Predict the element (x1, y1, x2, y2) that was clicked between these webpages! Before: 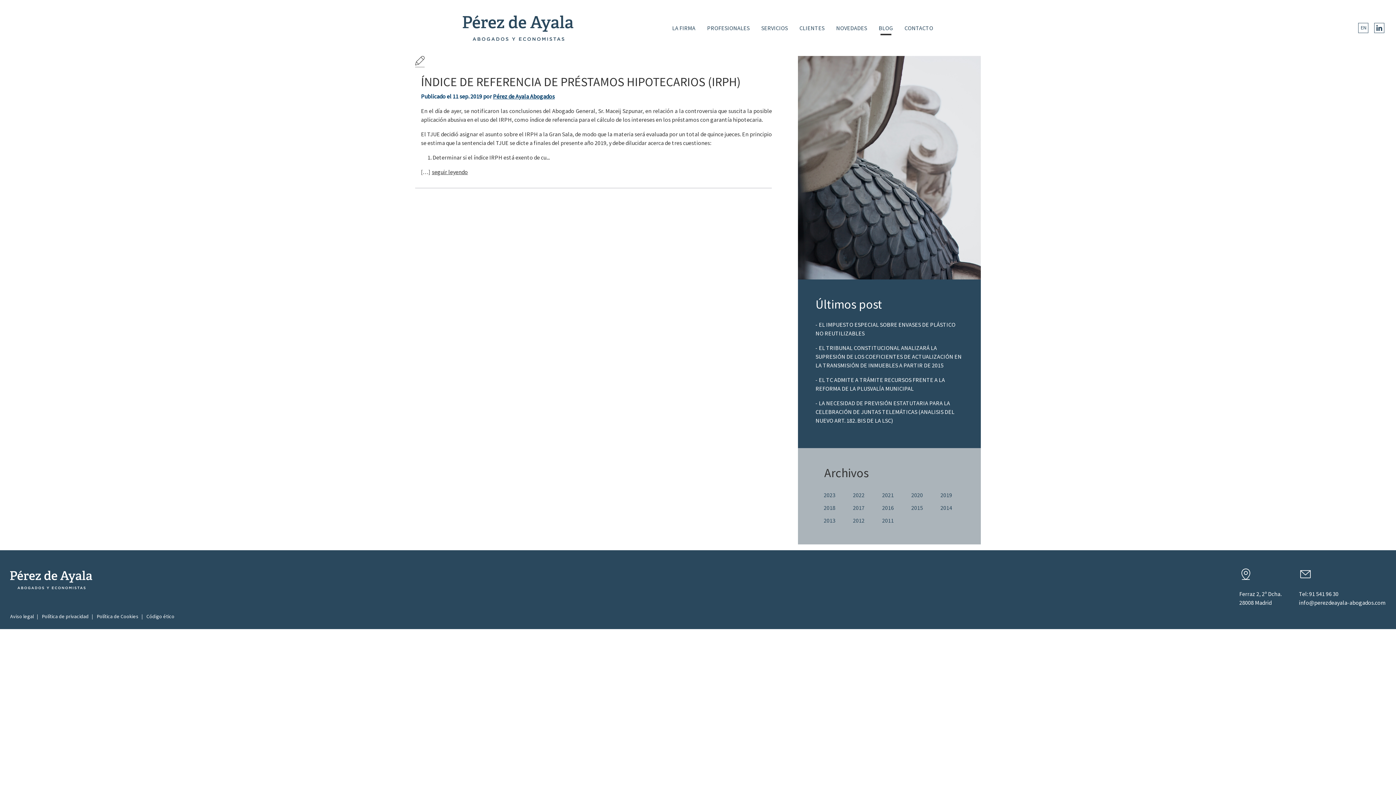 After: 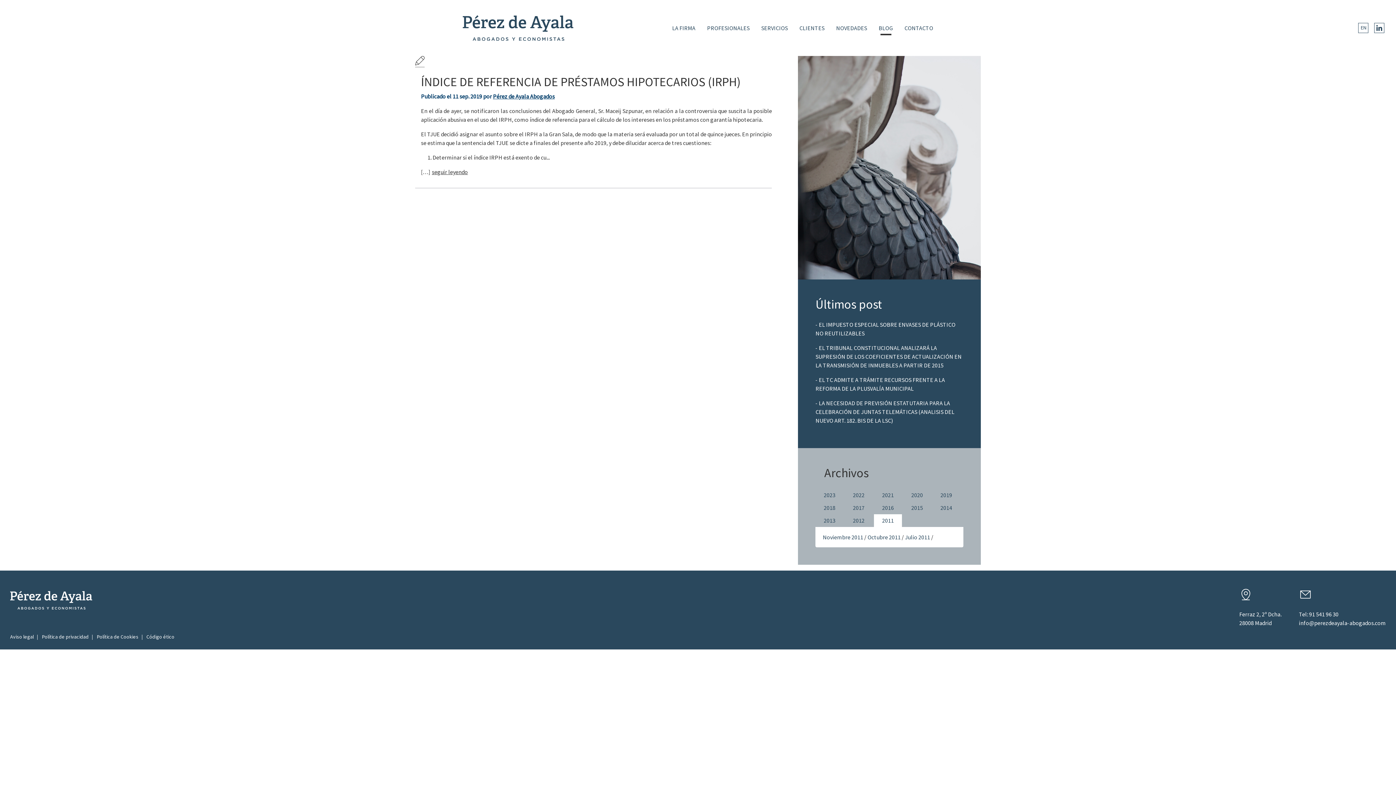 Action: label: 2011 bbox: (874, 514, 902, 527)